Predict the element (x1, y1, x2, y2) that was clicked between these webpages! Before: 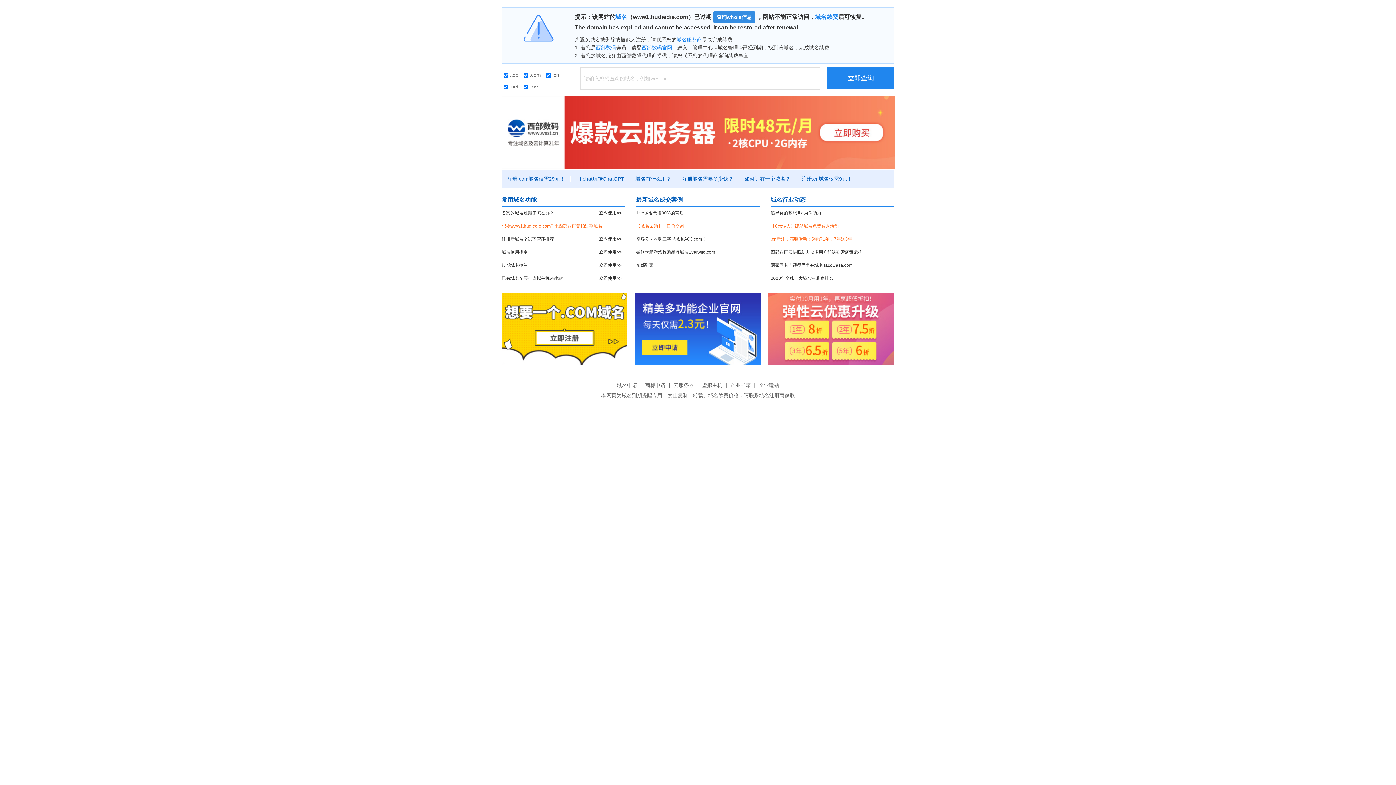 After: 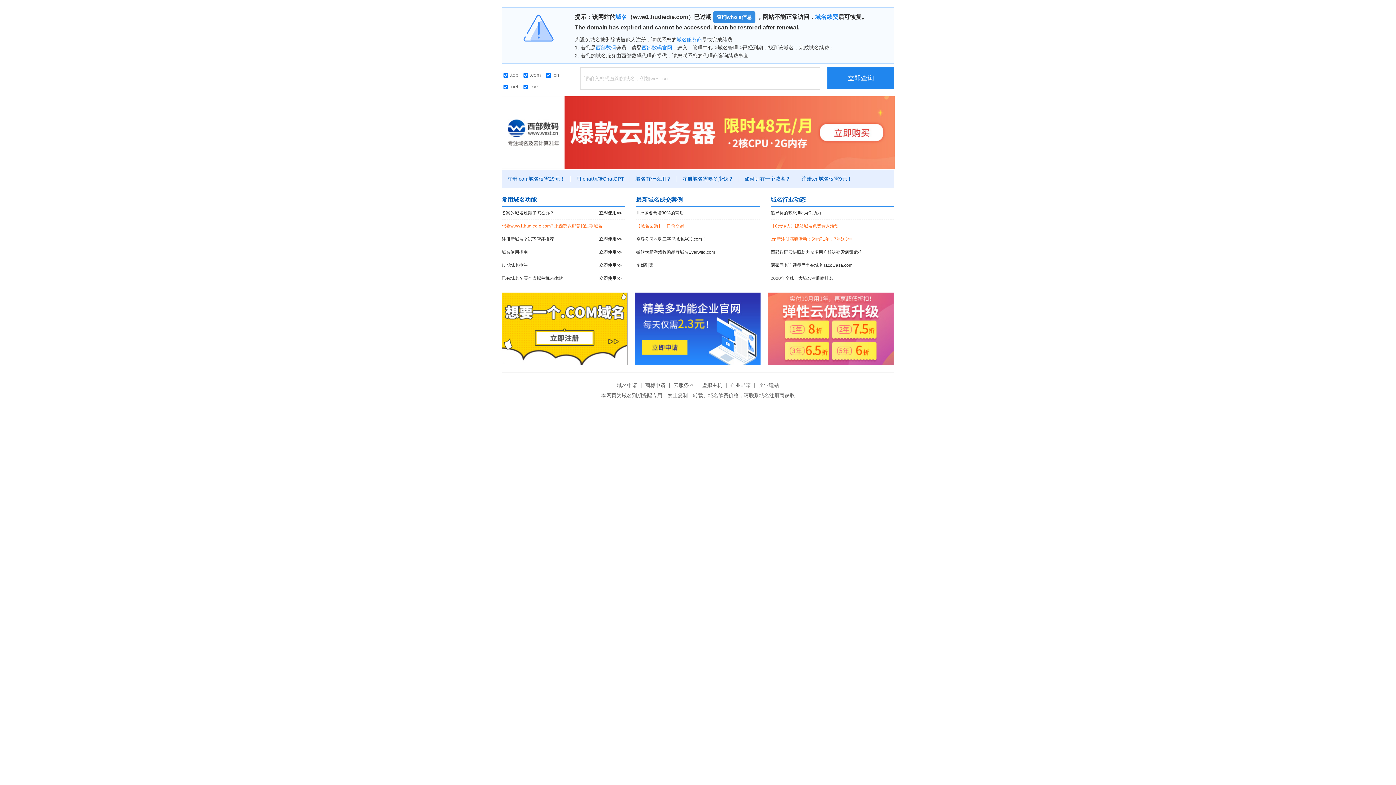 Action: bbox: (501, 292, 627, 365)